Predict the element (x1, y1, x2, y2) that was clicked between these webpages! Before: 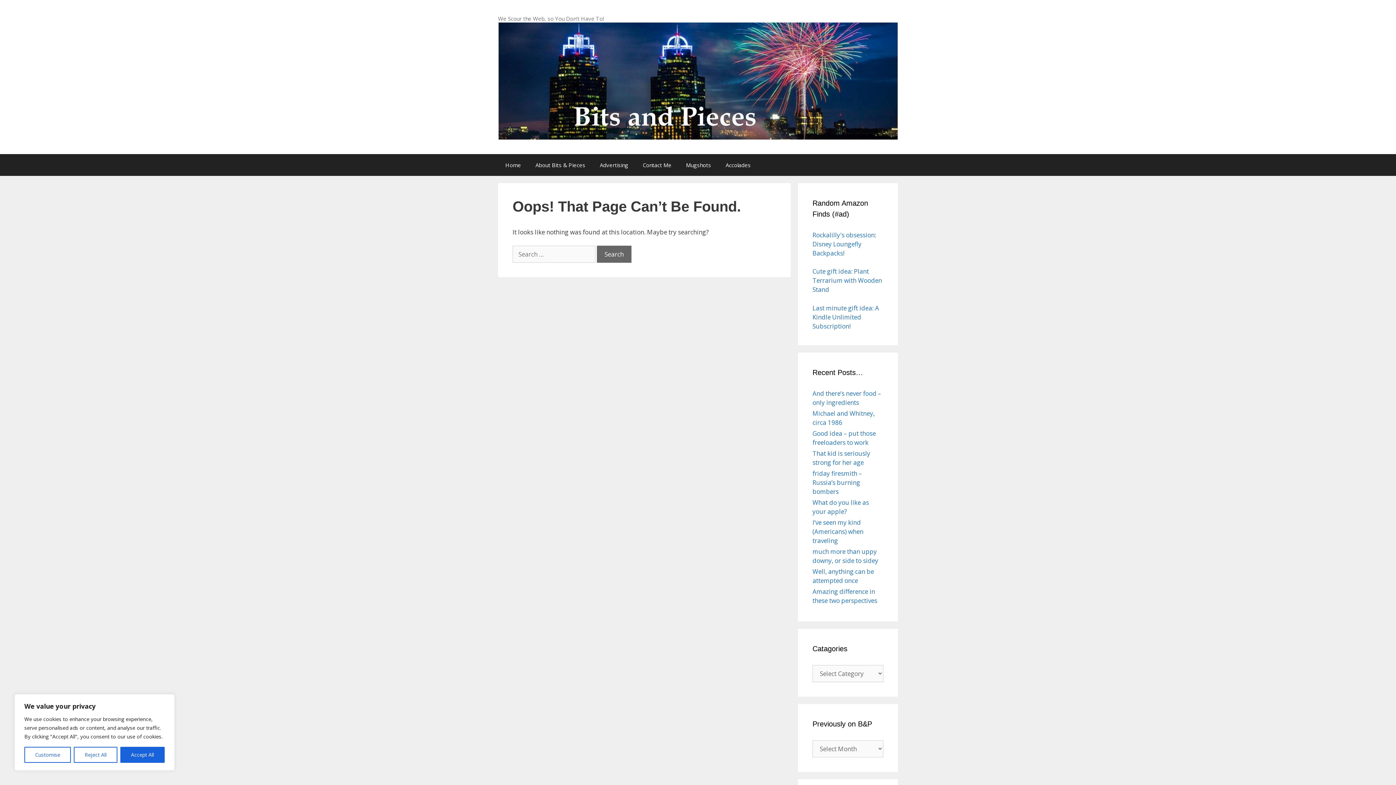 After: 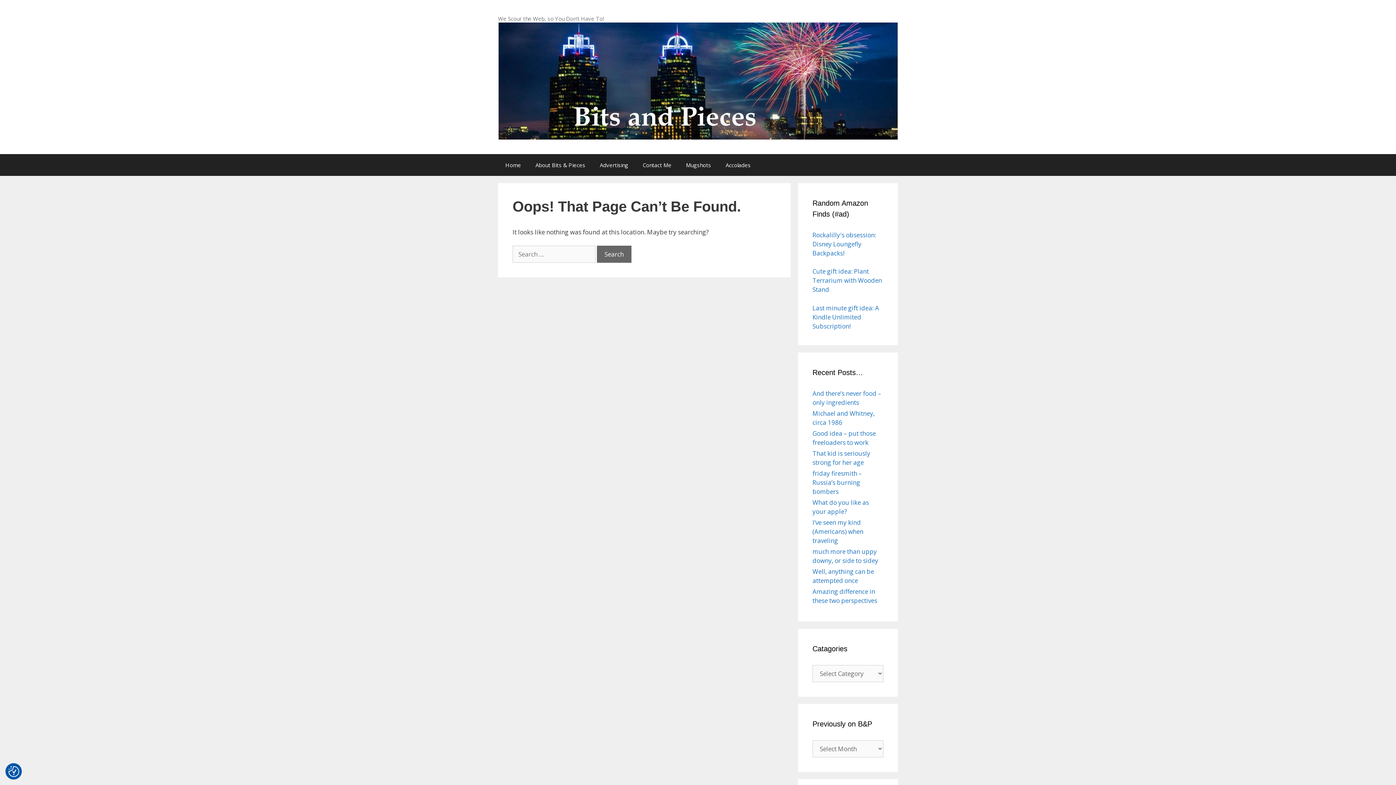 Action: label: Accept All bbox: (120, 747, 164, 763)